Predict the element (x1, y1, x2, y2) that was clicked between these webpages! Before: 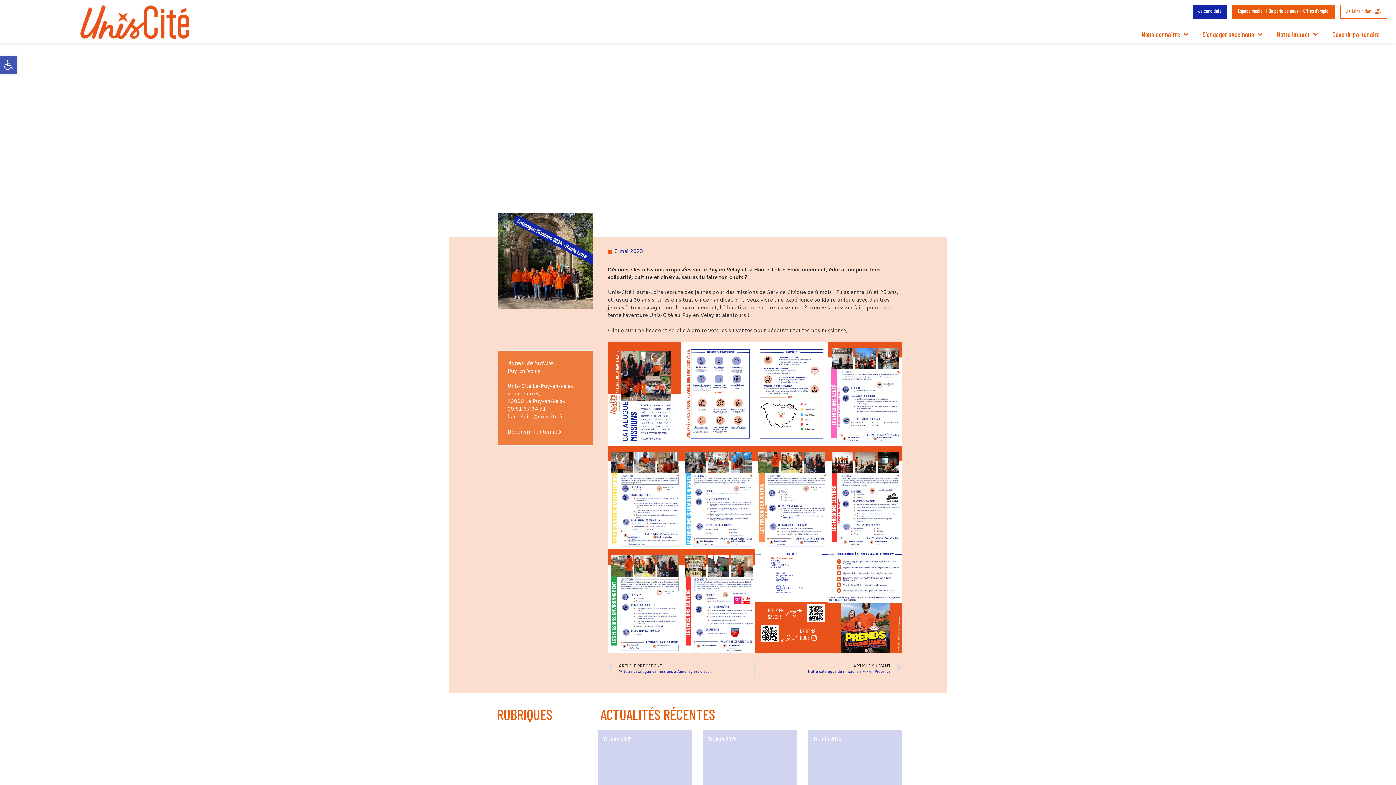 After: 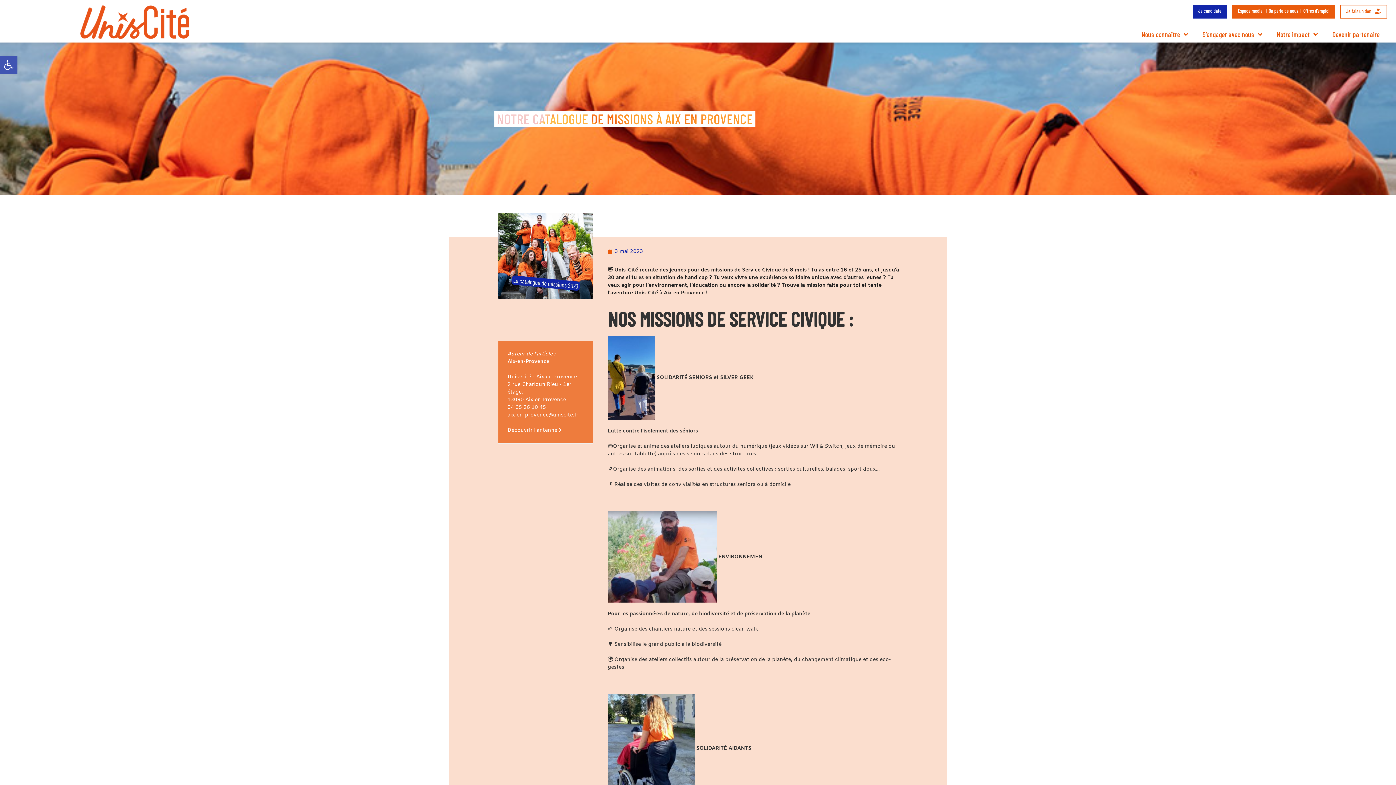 Action: label: ARTICLE SUIVANT
Notre catalogue de missions à Aix en Provence
Suivant bbox: (763, 661, 901, 677)